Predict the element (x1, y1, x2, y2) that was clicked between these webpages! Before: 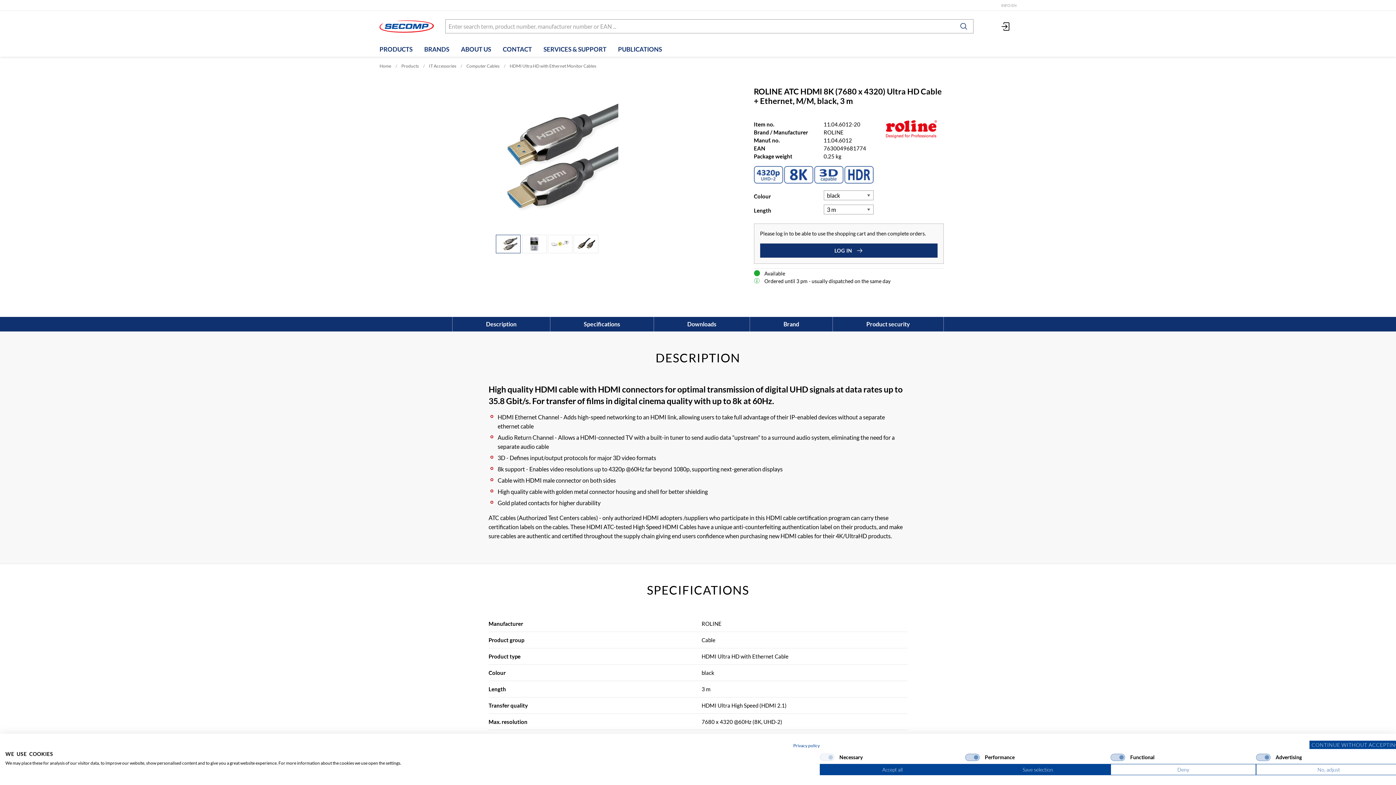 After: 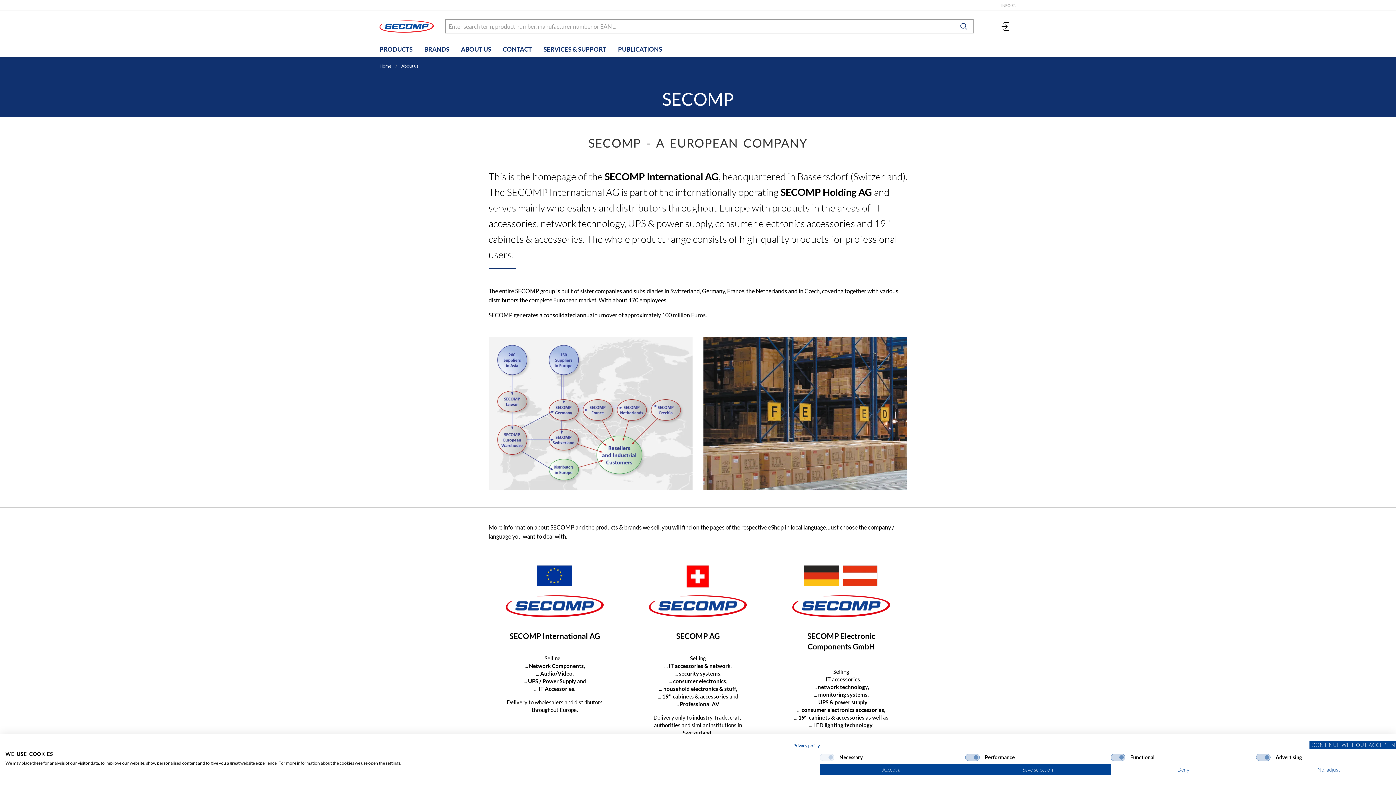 Action: label: INFO EN bbox: (995, 0, 1016, 10)